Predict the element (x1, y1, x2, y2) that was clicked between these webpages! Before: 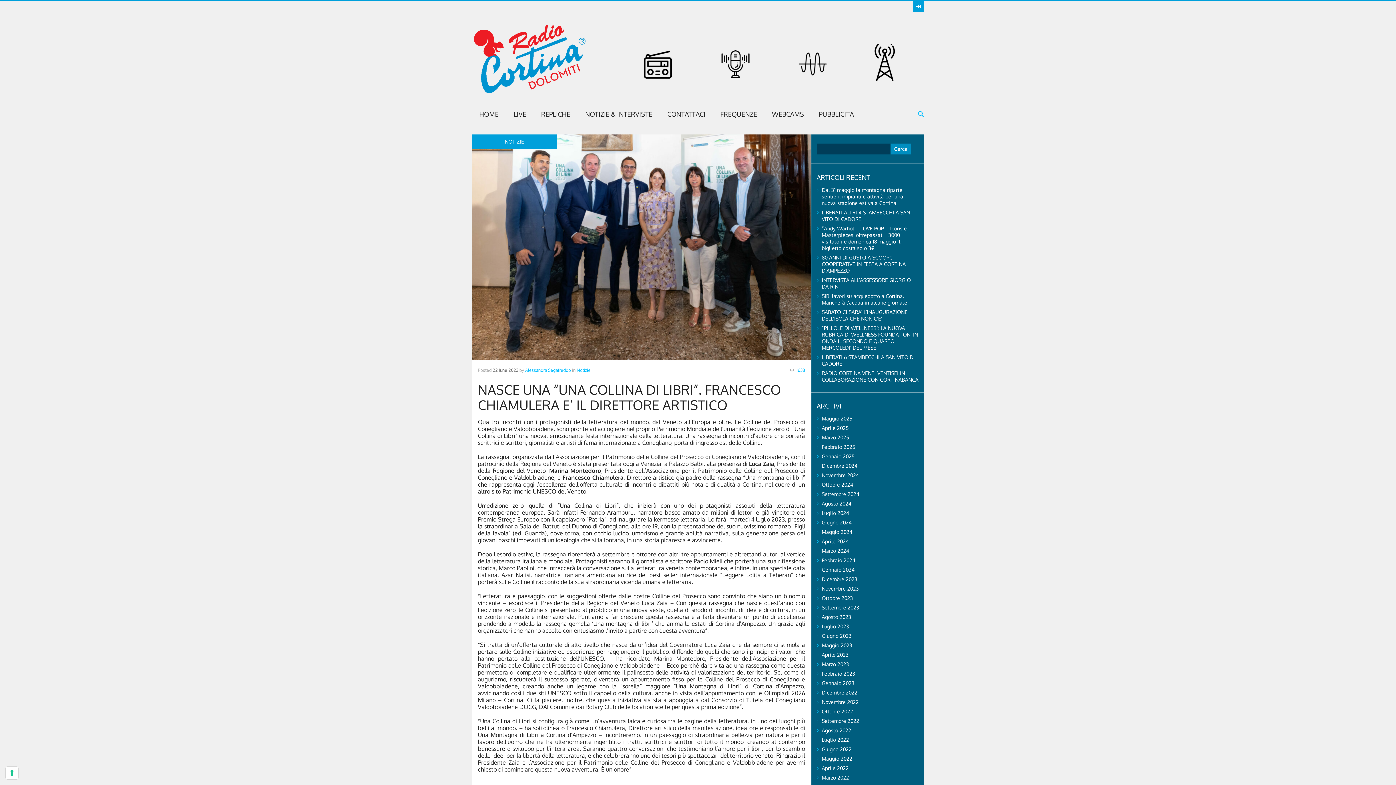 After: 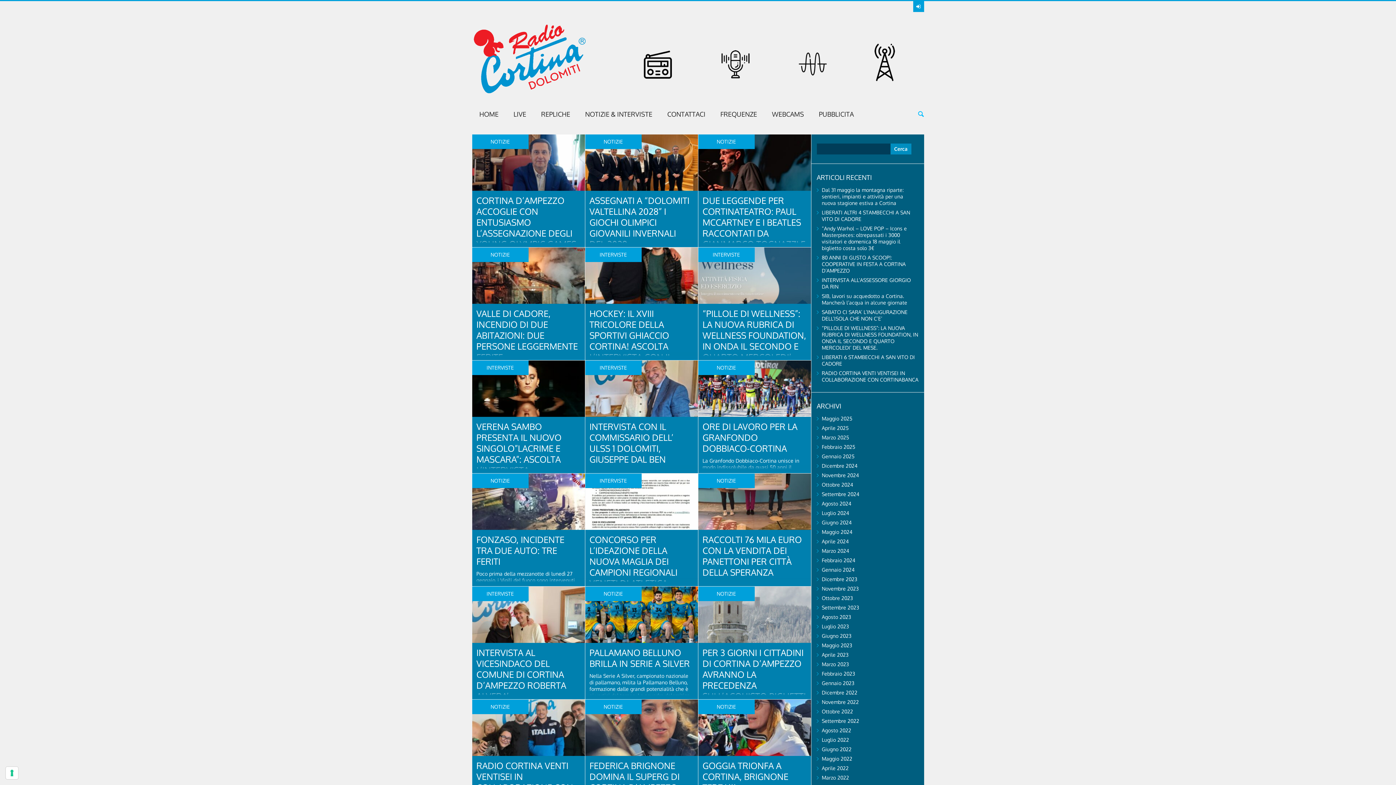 Action: label: Gennaio 2025 bbox: (822, 453, 854, 459)